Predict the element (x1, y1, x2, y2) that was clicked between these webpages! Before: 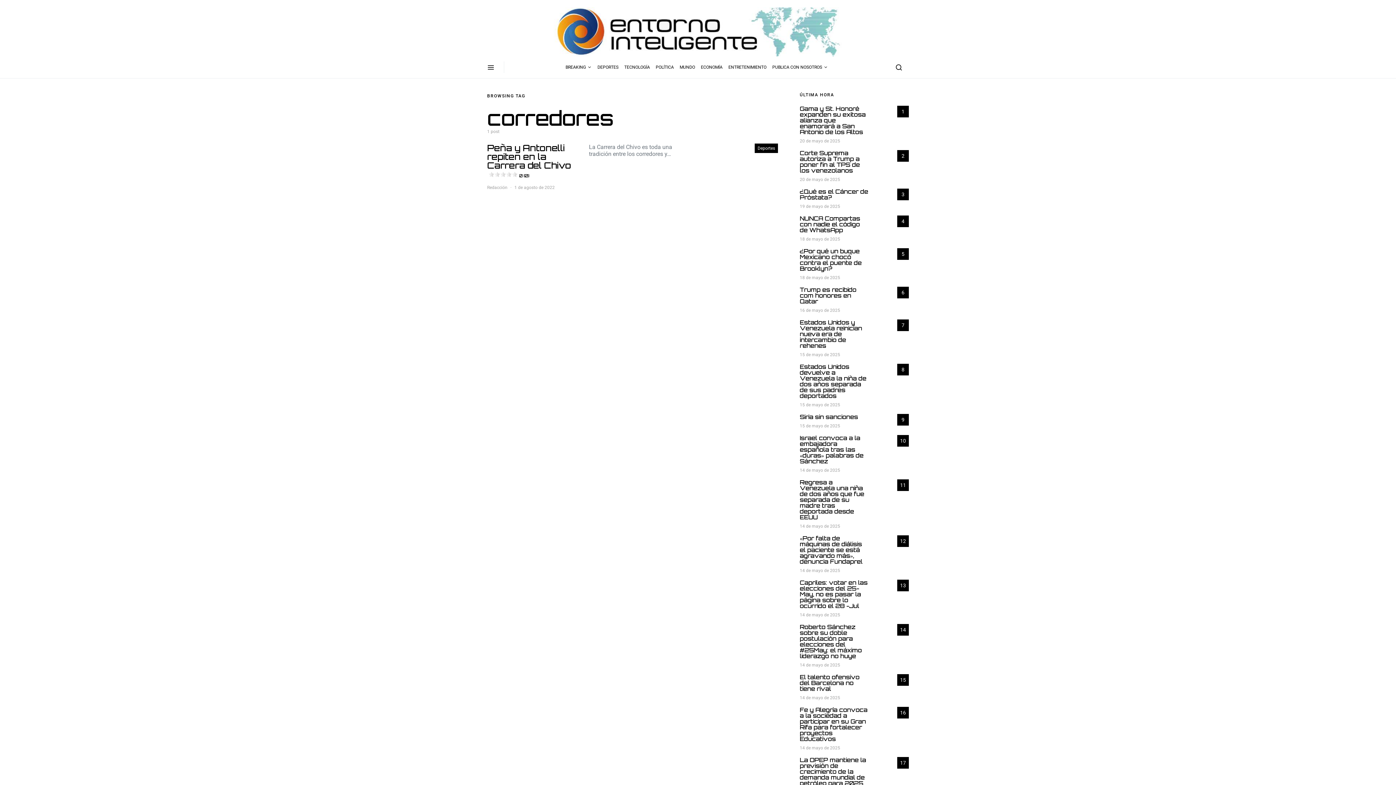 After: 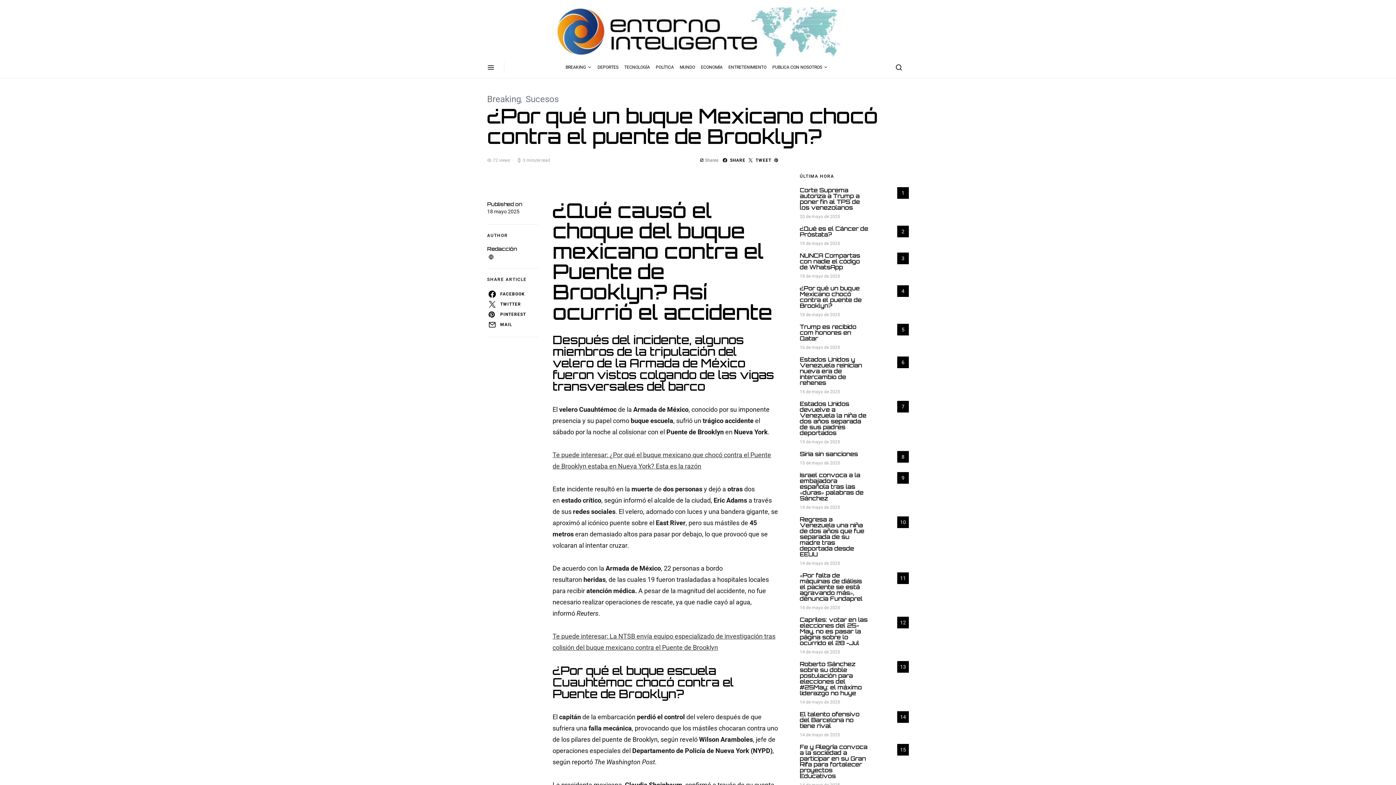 Action: bbox: (800, 274, 840, 281) label: 18 de mayo de 2025